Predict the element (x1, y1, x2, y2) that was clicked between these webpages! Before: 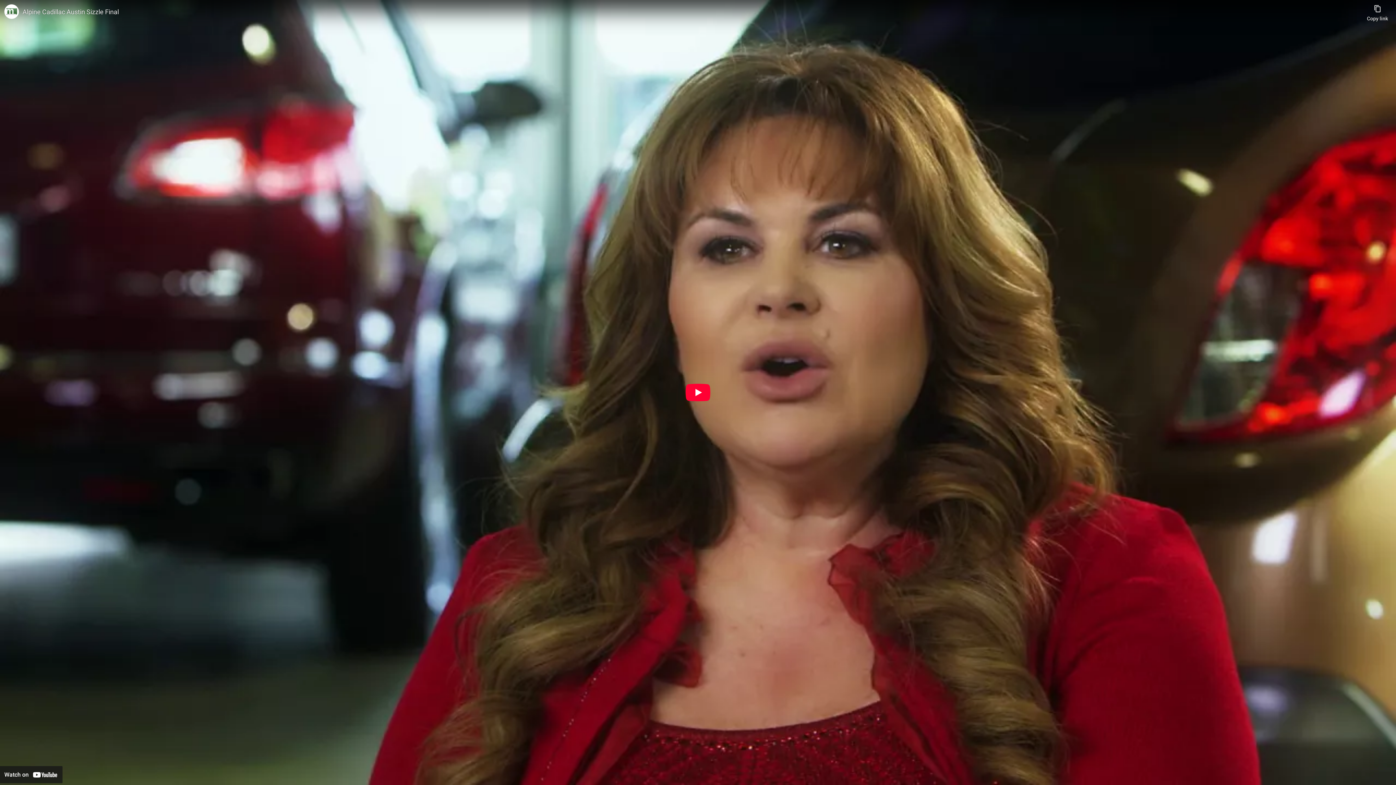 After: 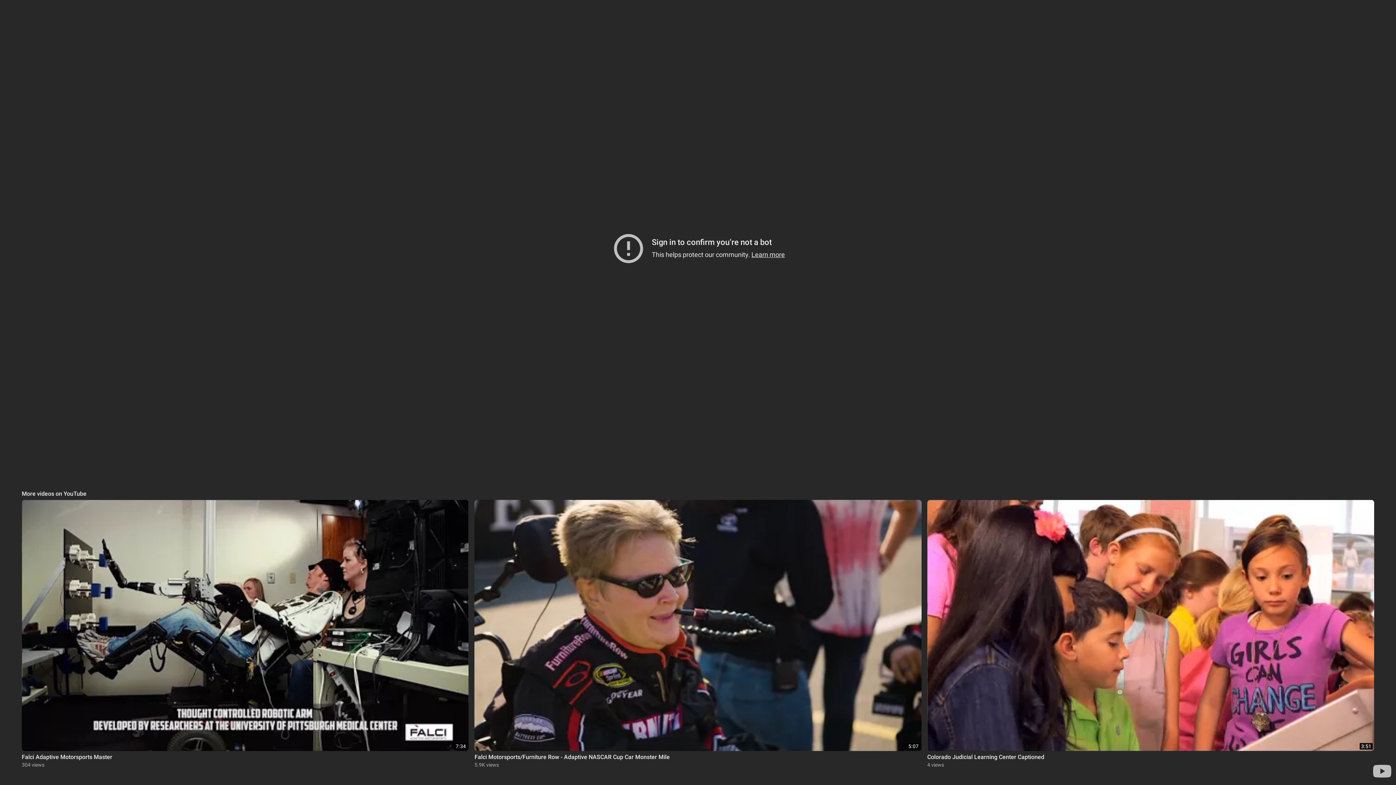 Action: label: Play bbox: (685, 384, 710, 401)